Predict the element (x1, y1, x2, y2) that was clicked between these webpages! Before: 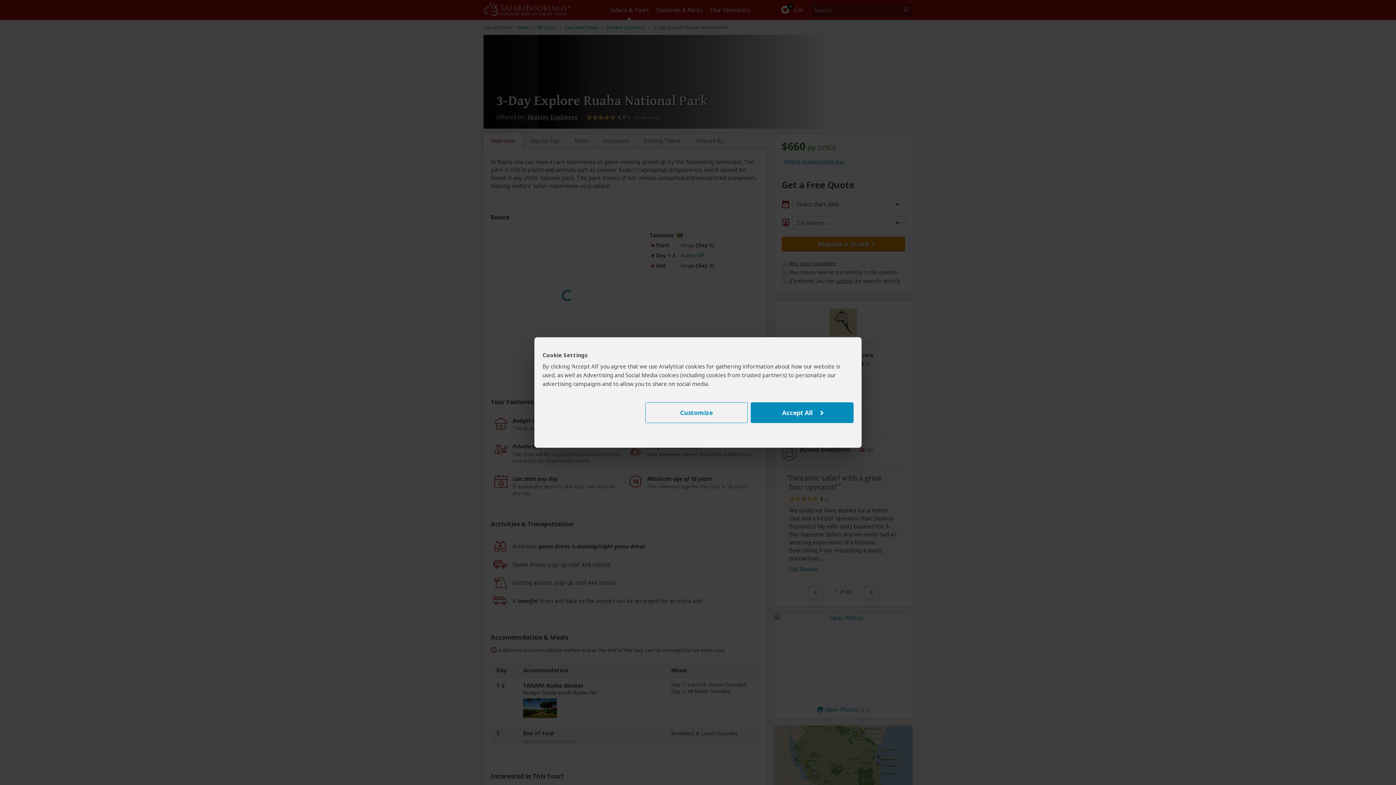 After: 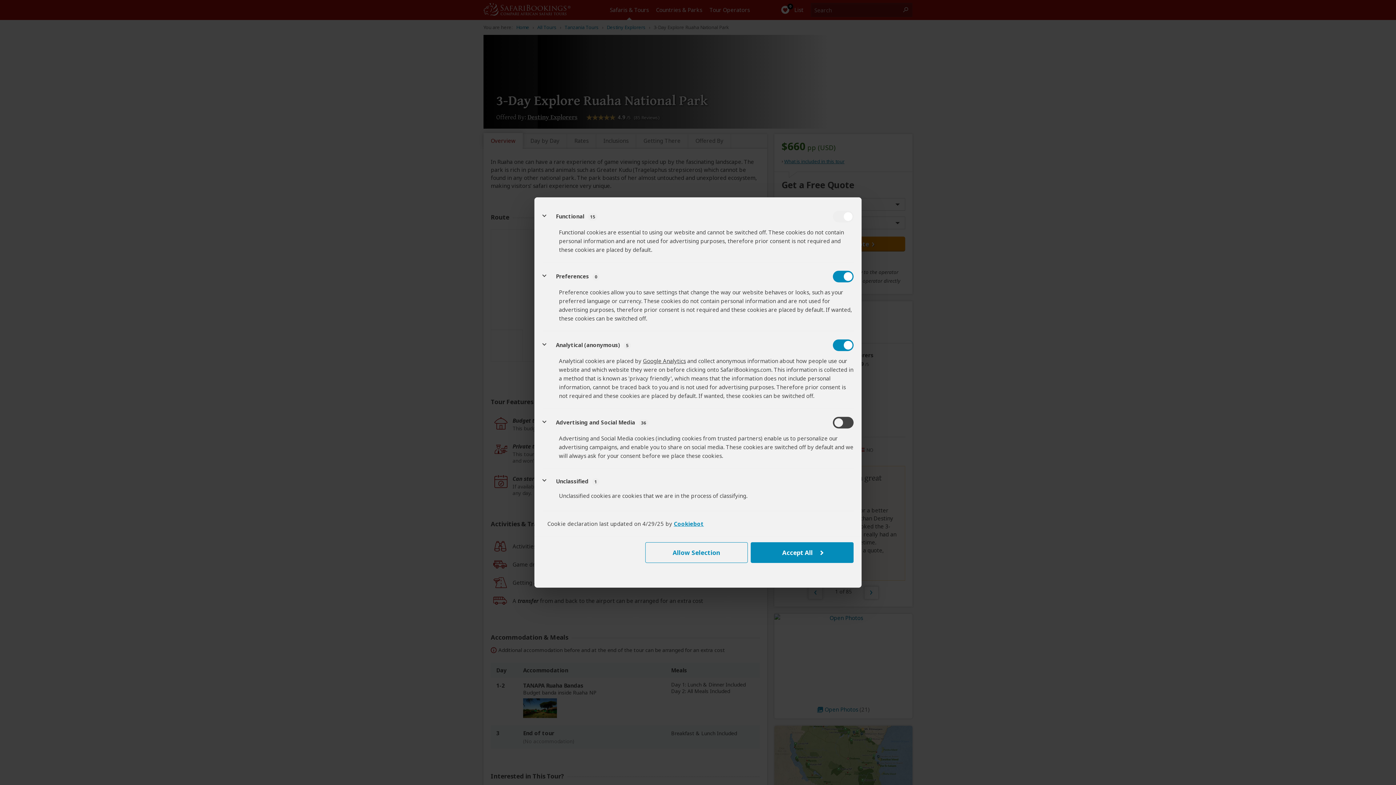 Action: label: Customize bbox: (645, 402, 747, 423)